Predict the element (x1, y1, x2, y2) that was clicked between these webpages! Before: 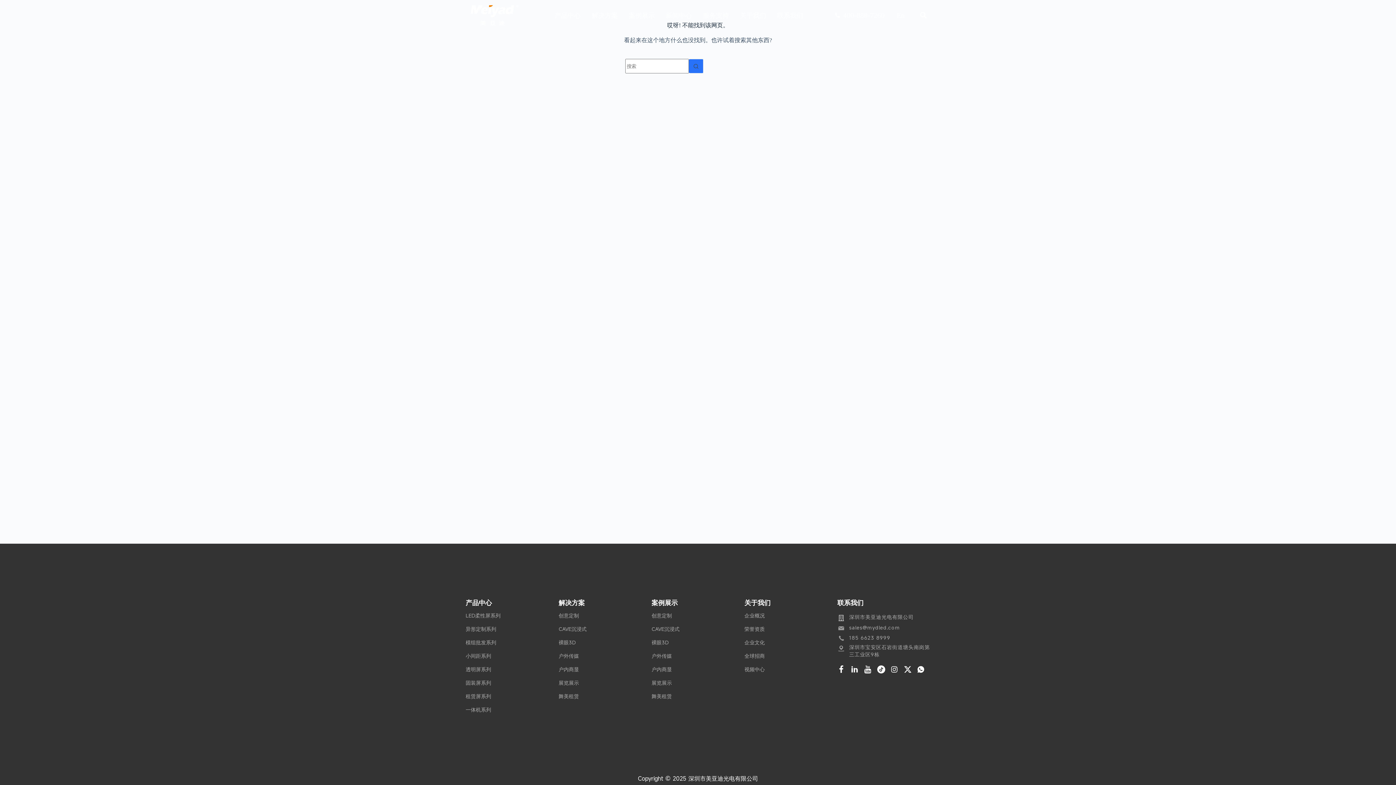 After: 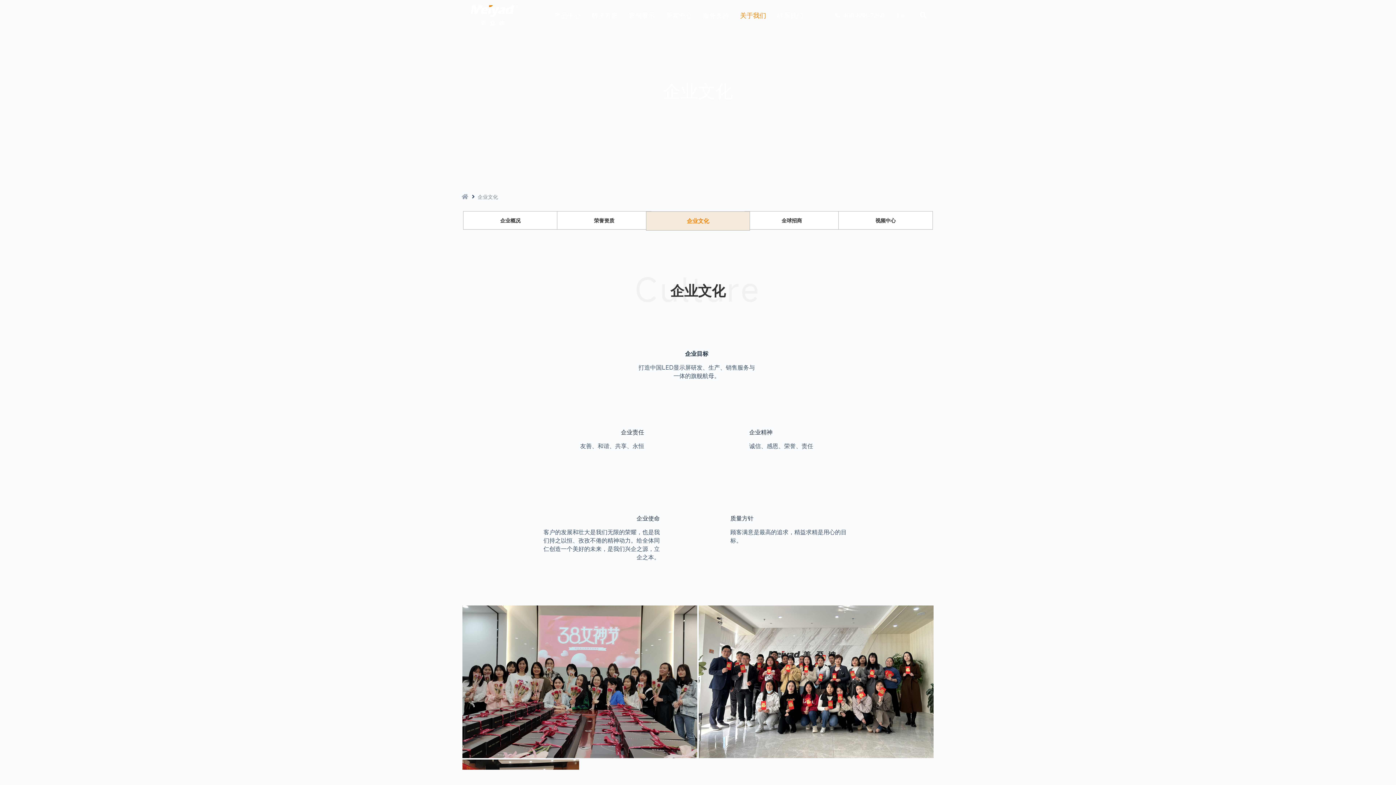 Action: bbox: (744, 636, 837, 649) label: 企业文化